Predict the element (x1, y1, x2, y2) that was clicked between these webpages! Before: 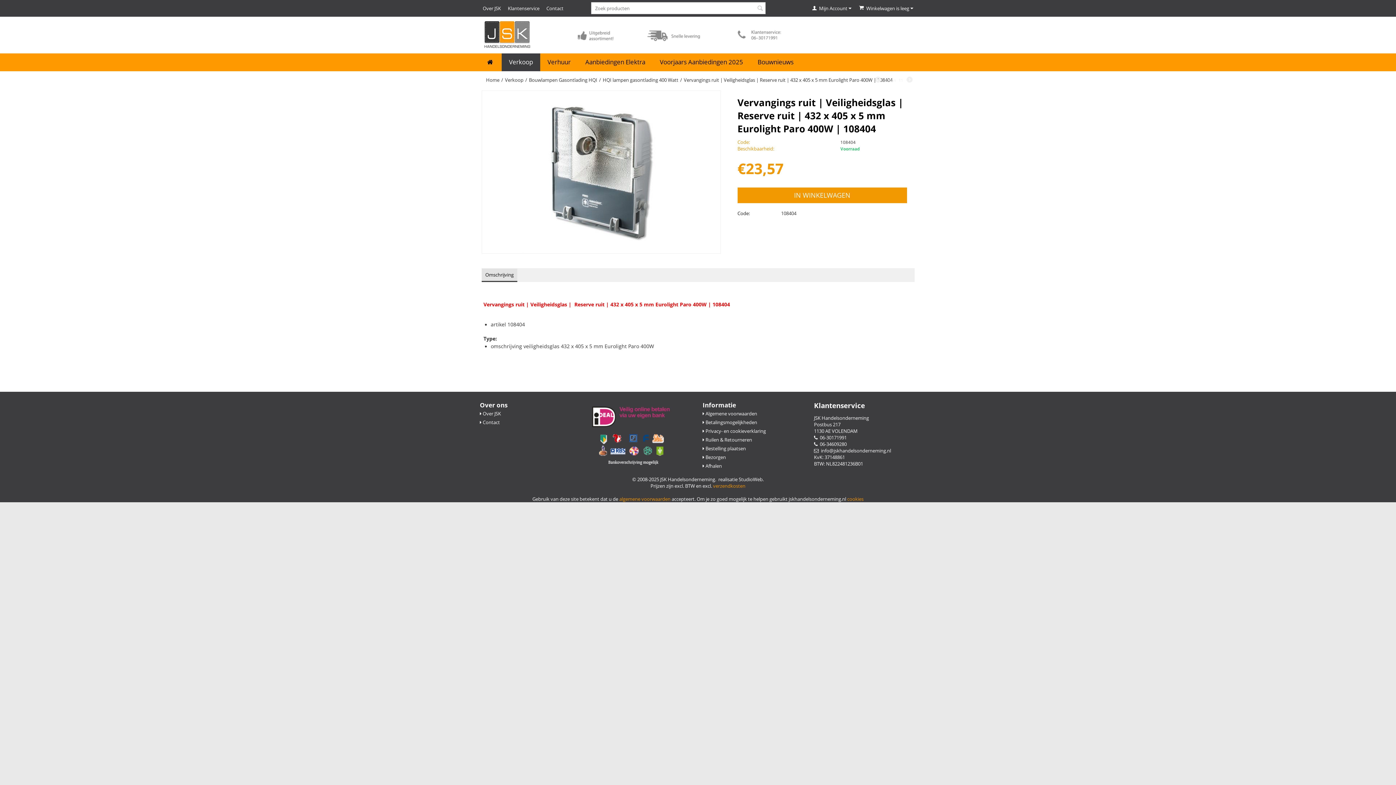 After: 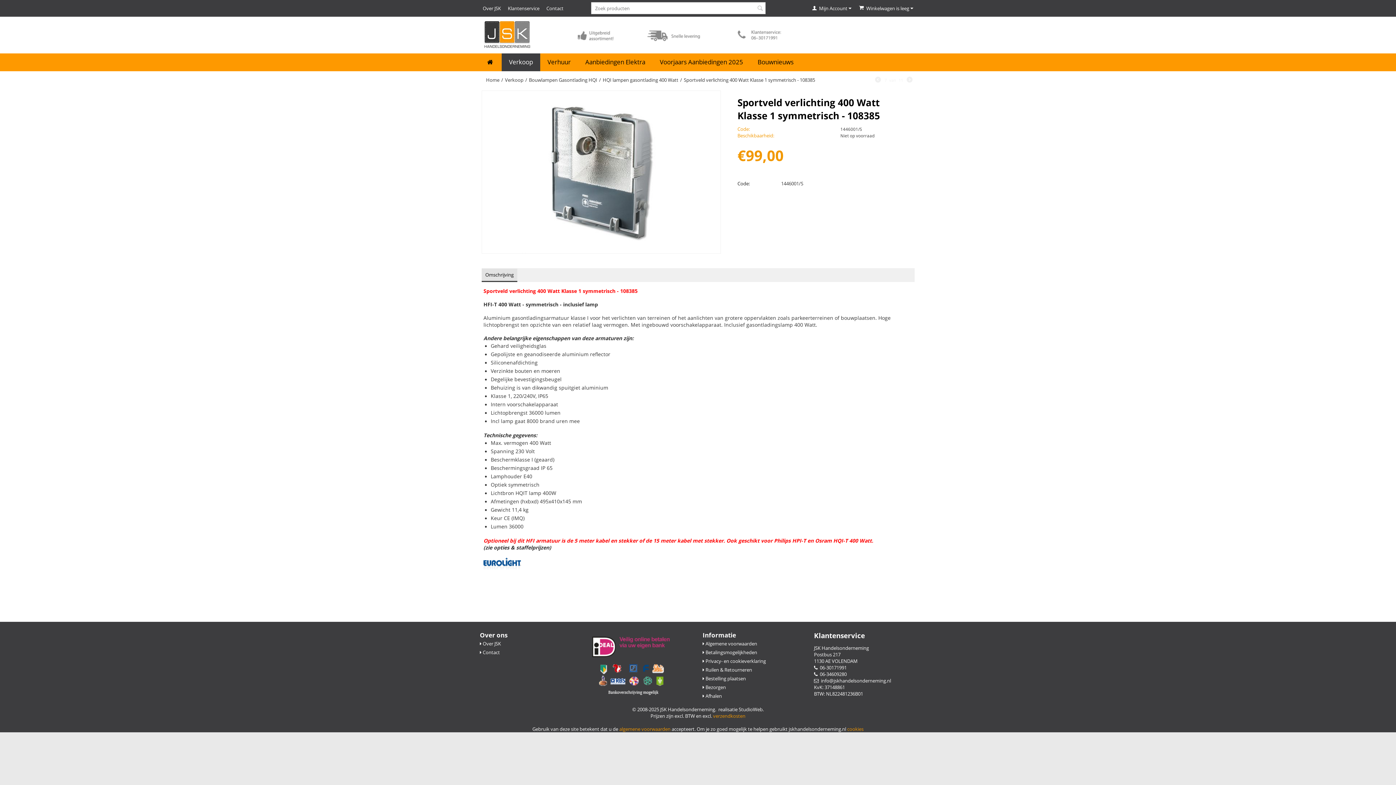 Action: bbox: (875, 76, 881, 84)